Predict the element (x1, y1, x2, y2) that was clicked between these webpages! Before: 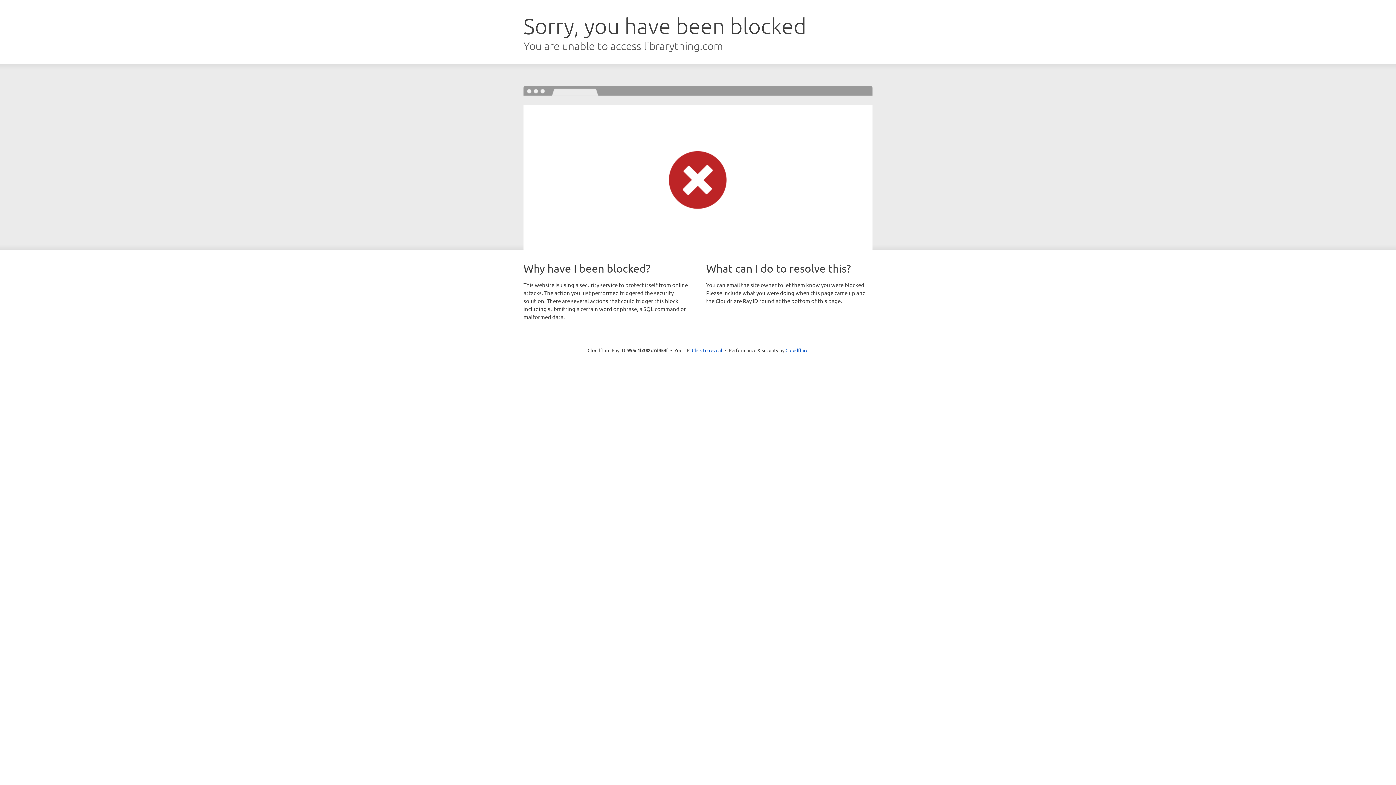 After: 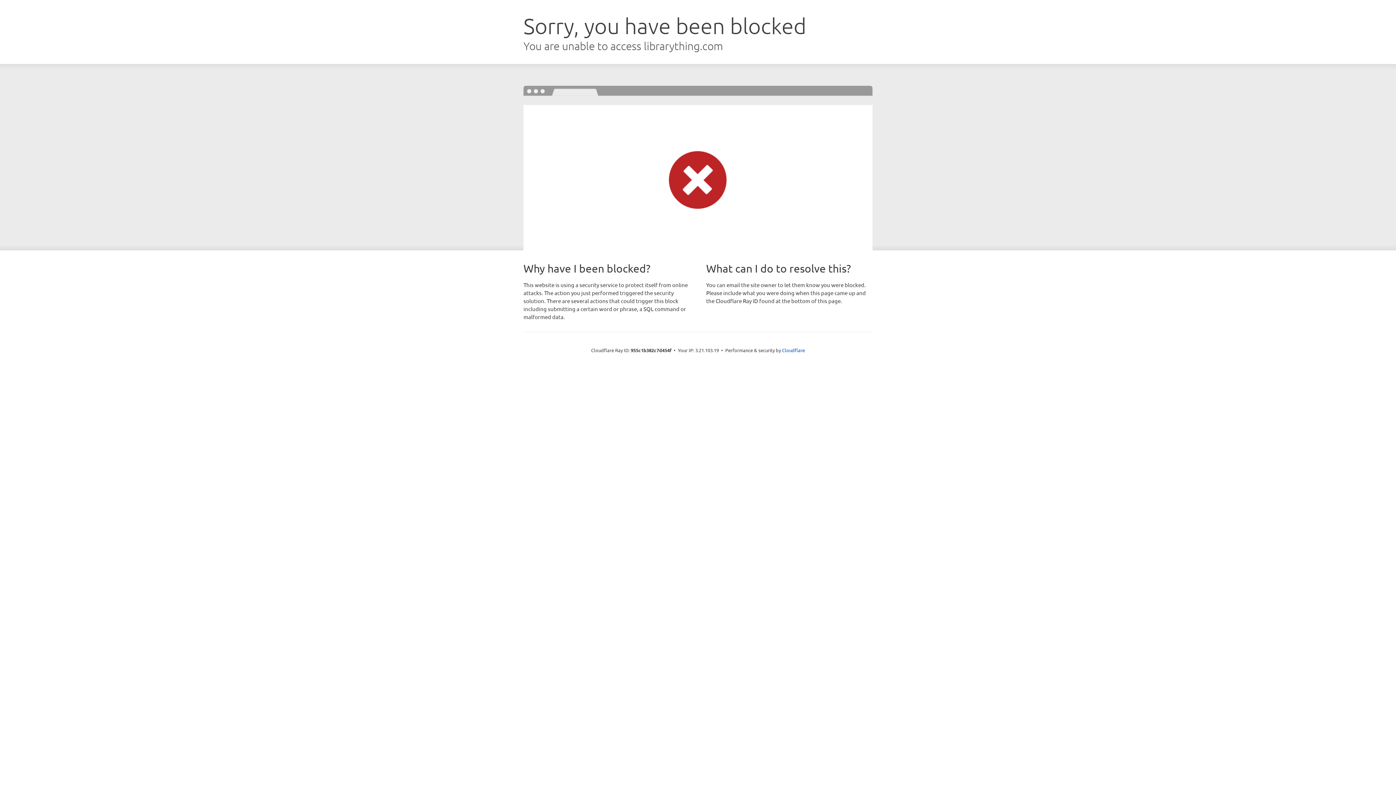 Action: label: Click to reveal bbox: (692, 346, 722, 353)